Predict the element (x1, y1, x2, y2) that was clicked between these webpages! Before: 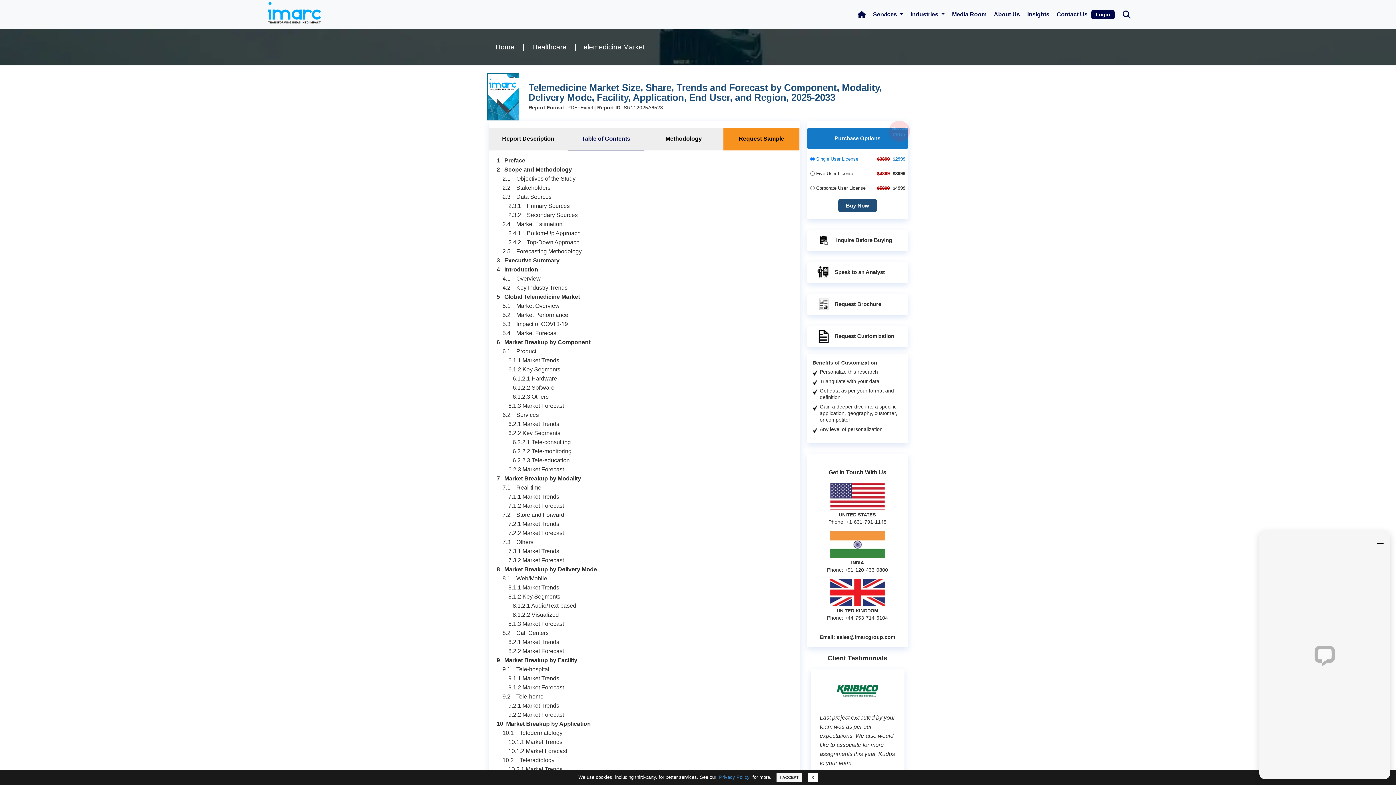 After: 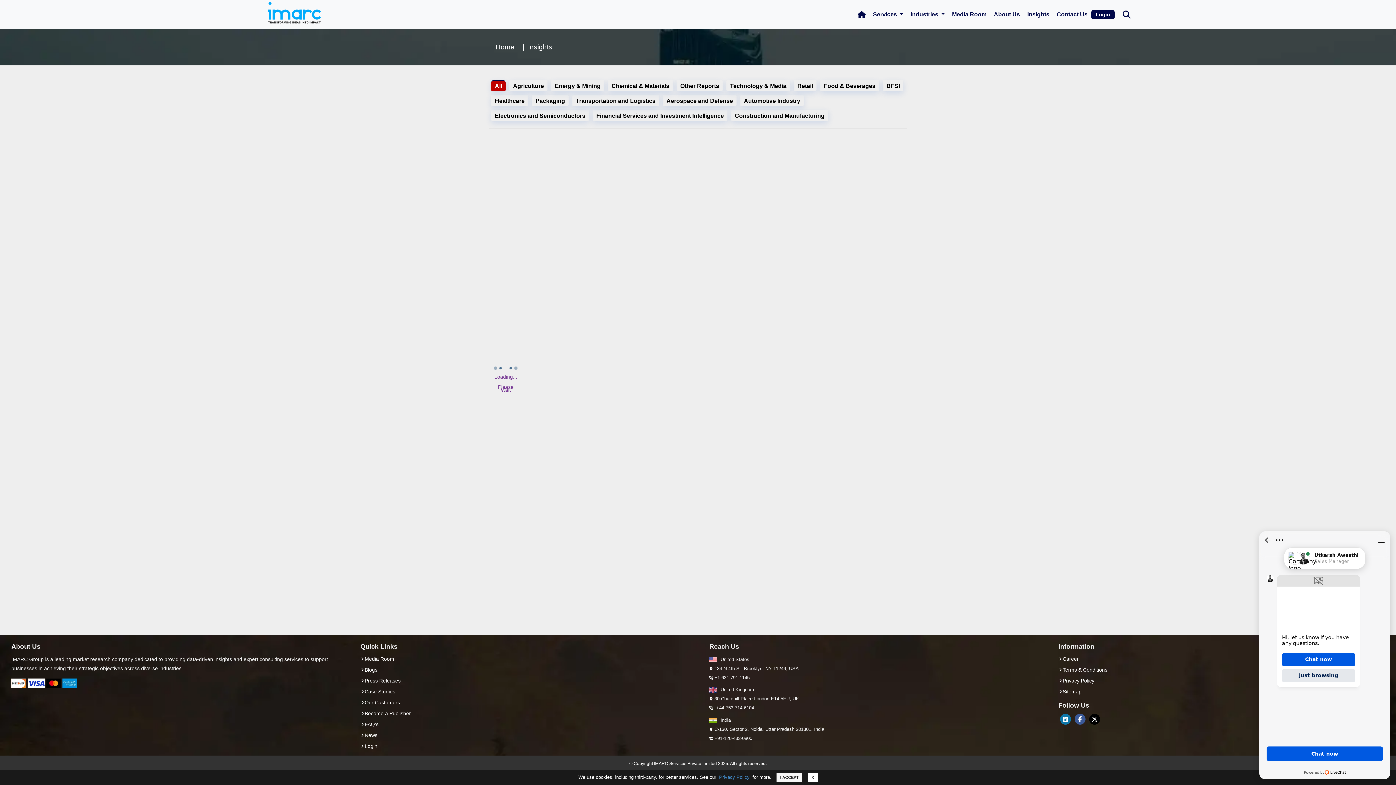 Action: bbox: (1023, 2, 1053, 26) label: Insights